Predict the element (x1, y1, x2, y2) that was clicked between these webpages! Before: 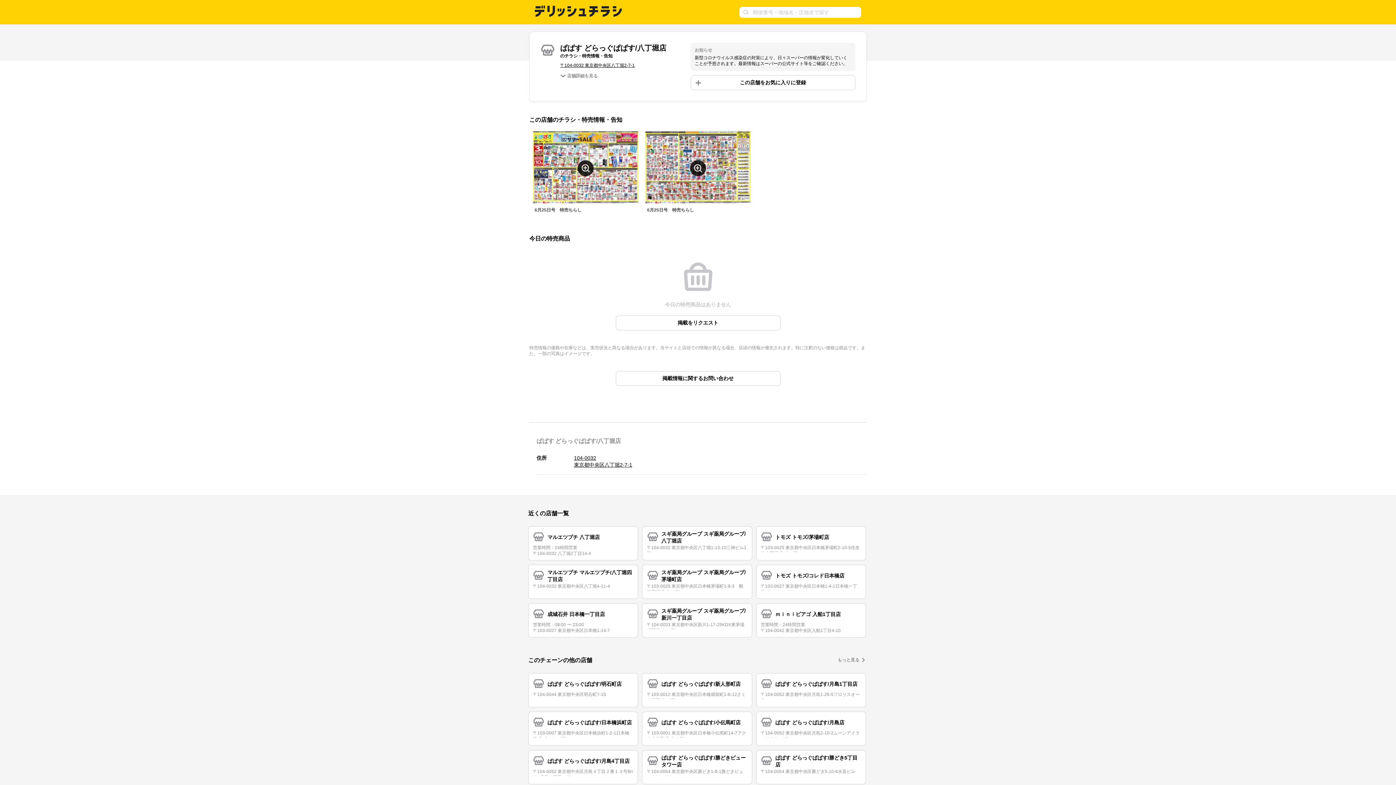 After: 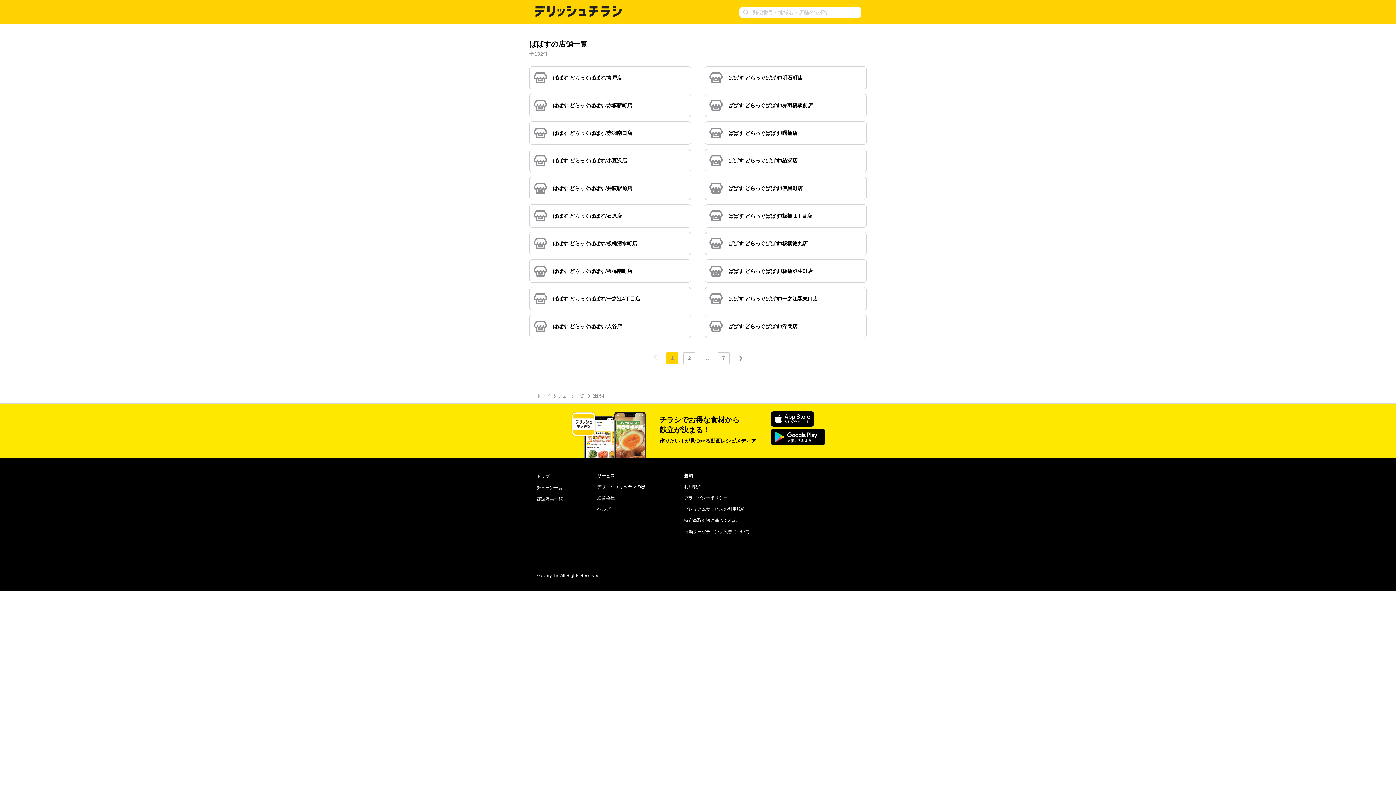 Action: bbox: (837, 656, 859, 673) label: もっと見る